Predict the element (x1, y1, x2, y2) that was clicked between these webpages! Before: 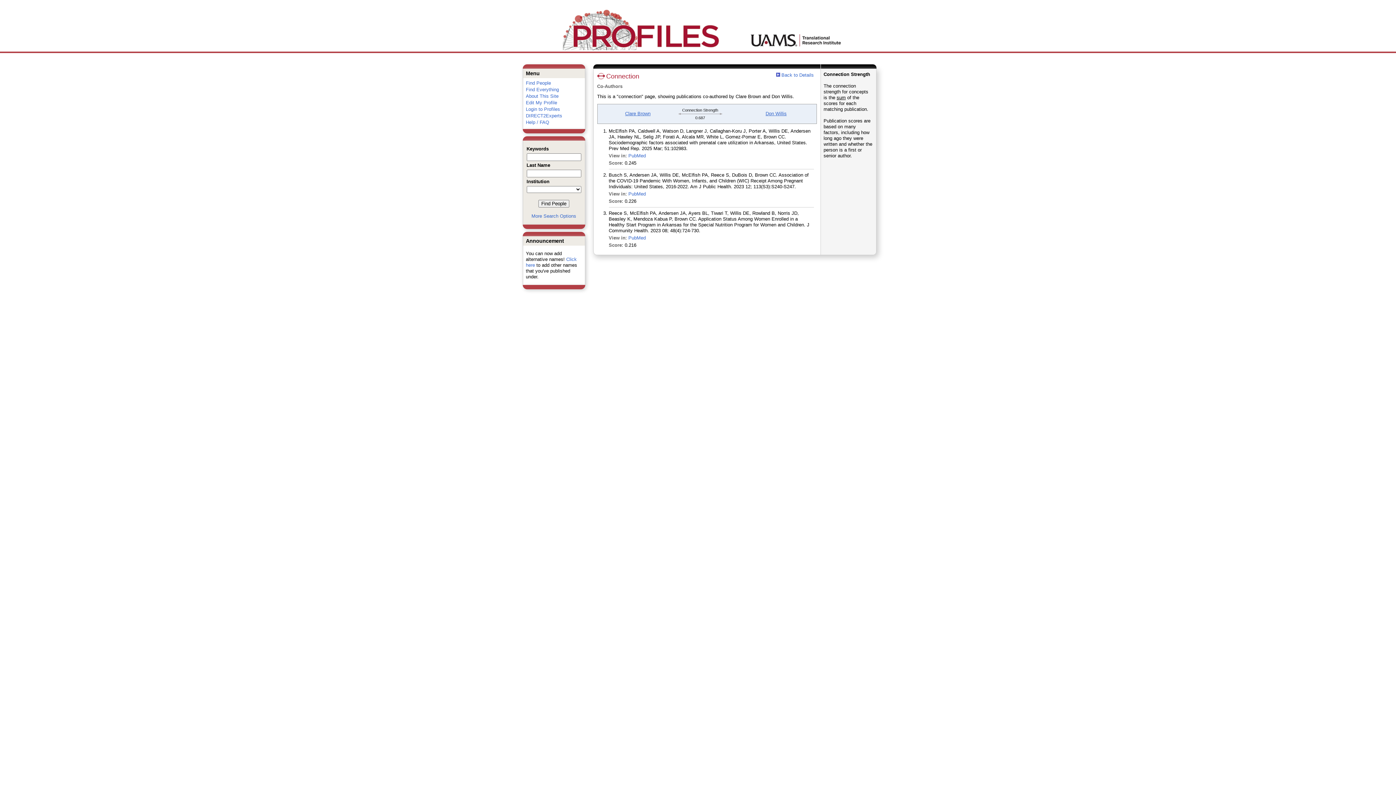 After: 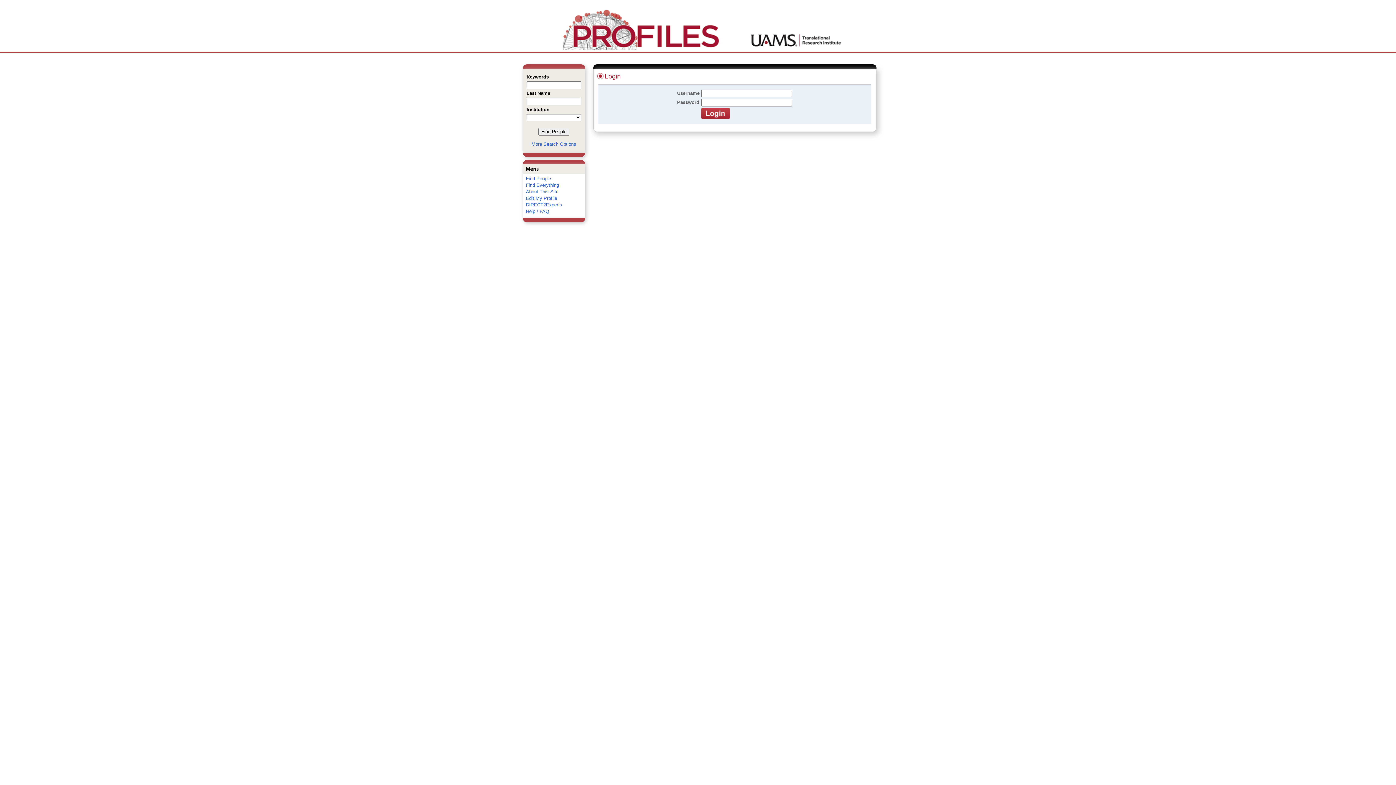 Action: bbox: (526, 100, 557, 105) label: Edit My Profile